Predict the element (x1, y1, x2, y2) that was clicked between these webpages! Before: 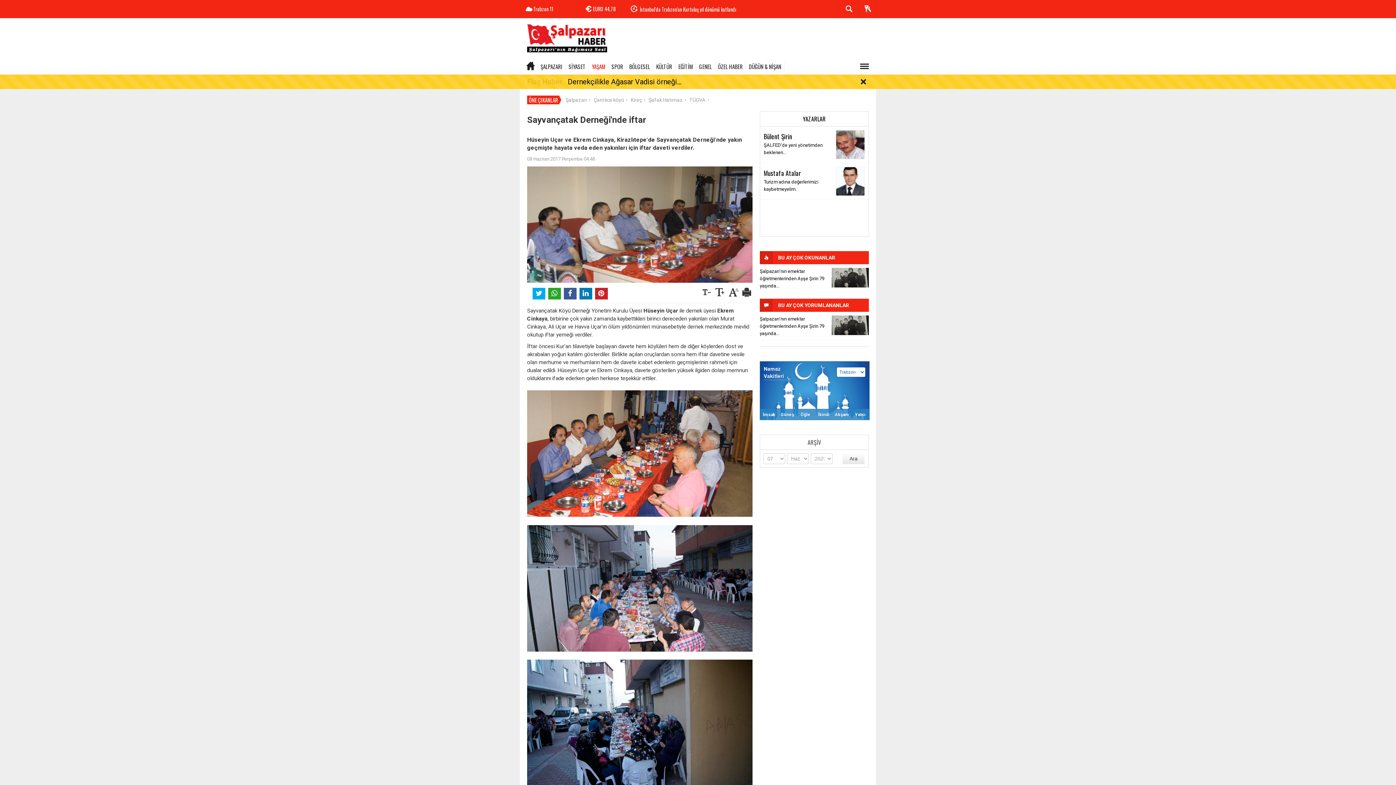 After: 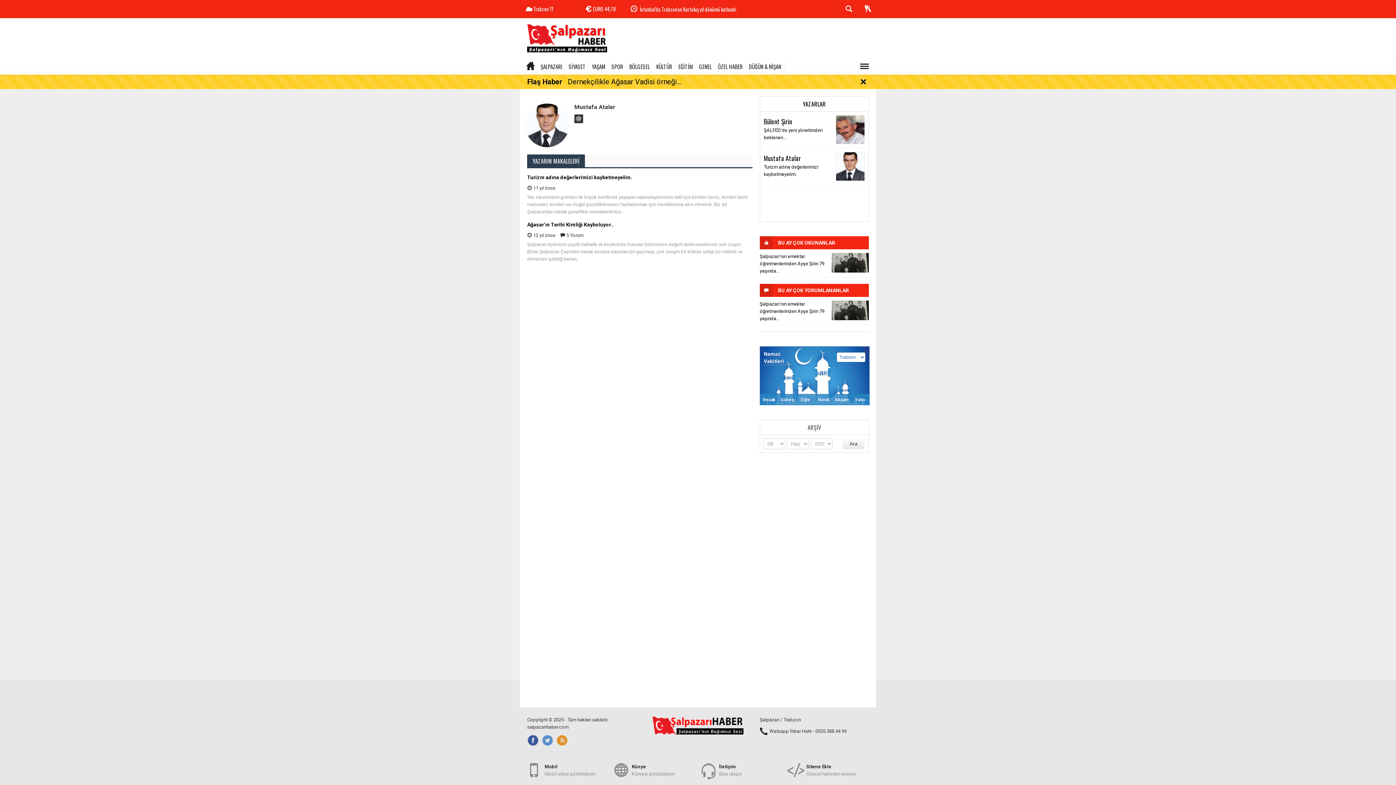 Action: label: Mustafa Atalar bbox: (764, 168, 801, 177)